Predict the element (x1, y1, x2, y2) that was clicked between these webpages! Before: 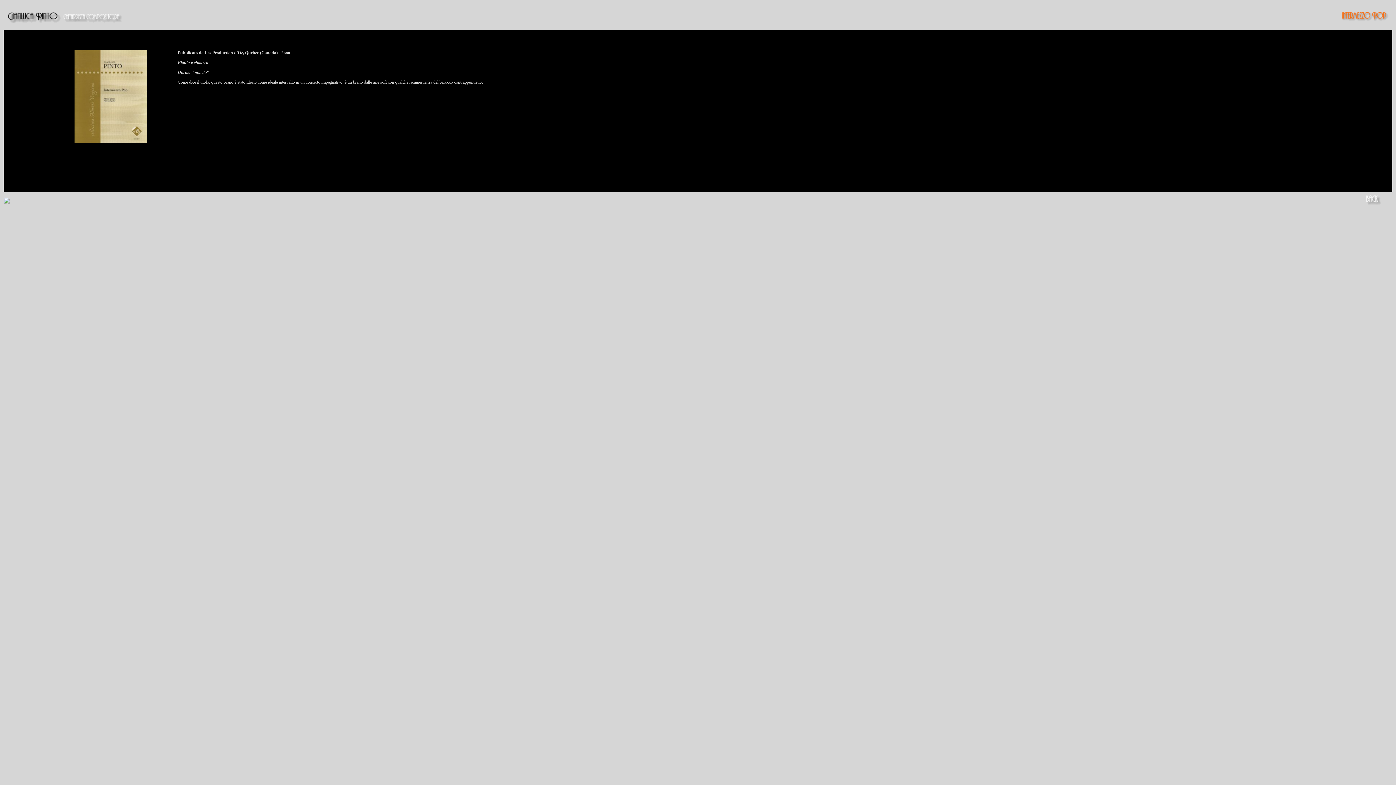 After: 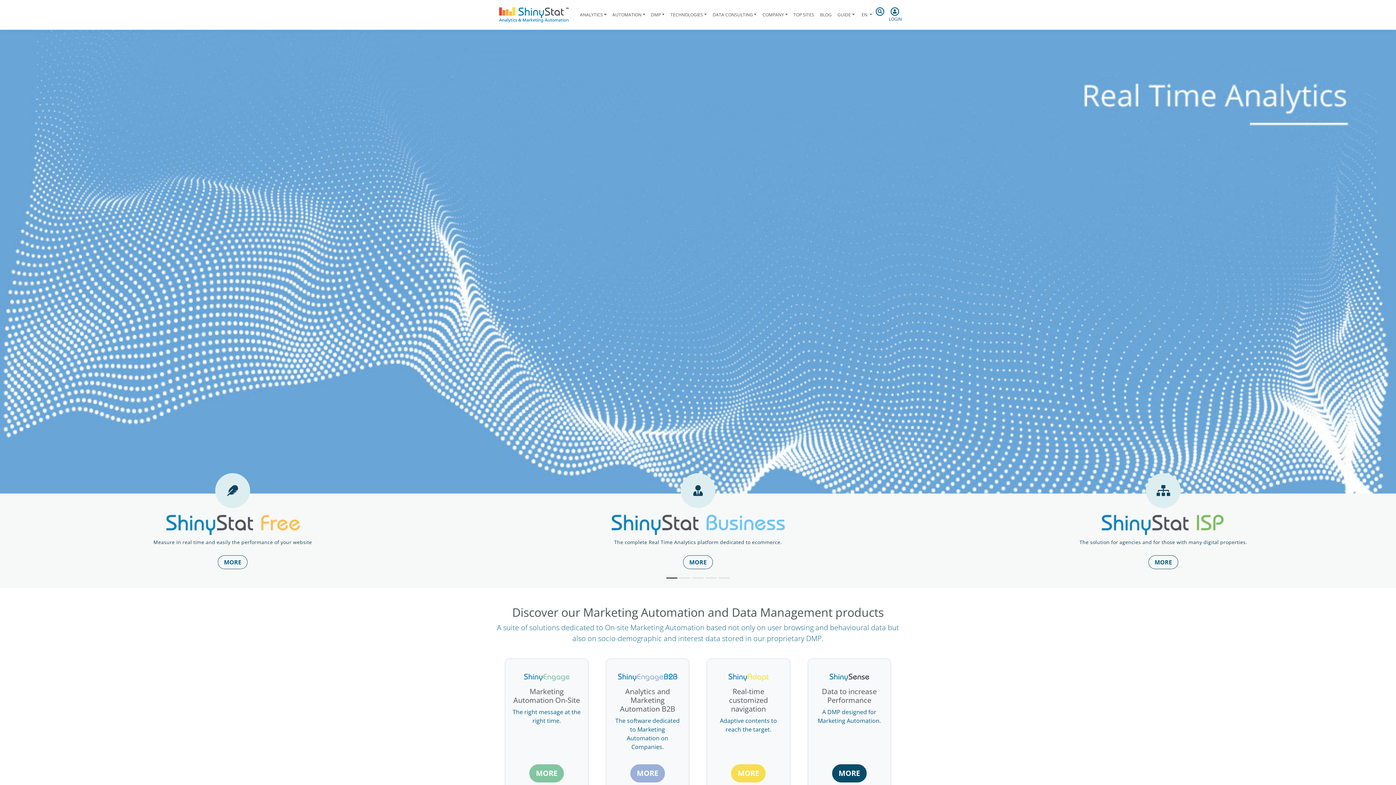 Action: bbox: (4, 197, 26, 202)